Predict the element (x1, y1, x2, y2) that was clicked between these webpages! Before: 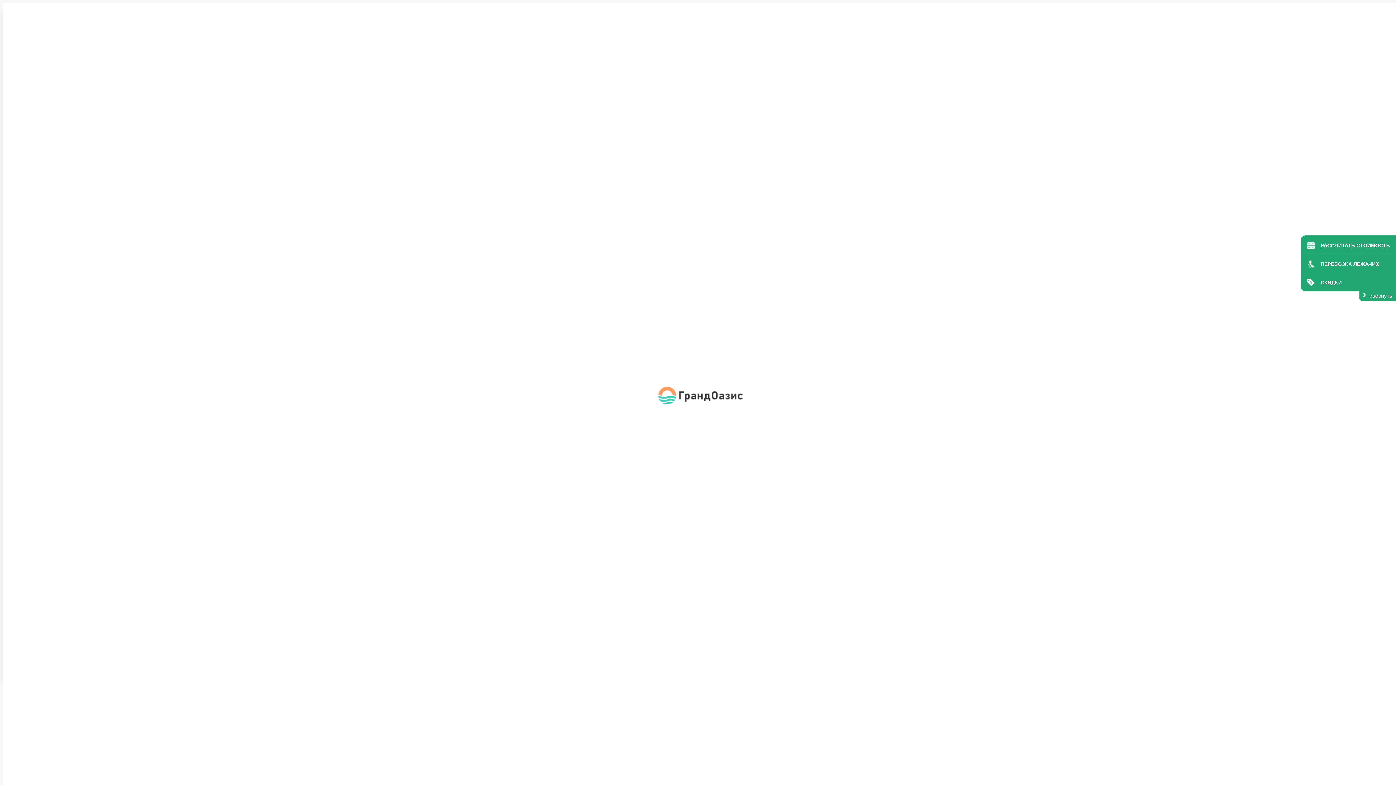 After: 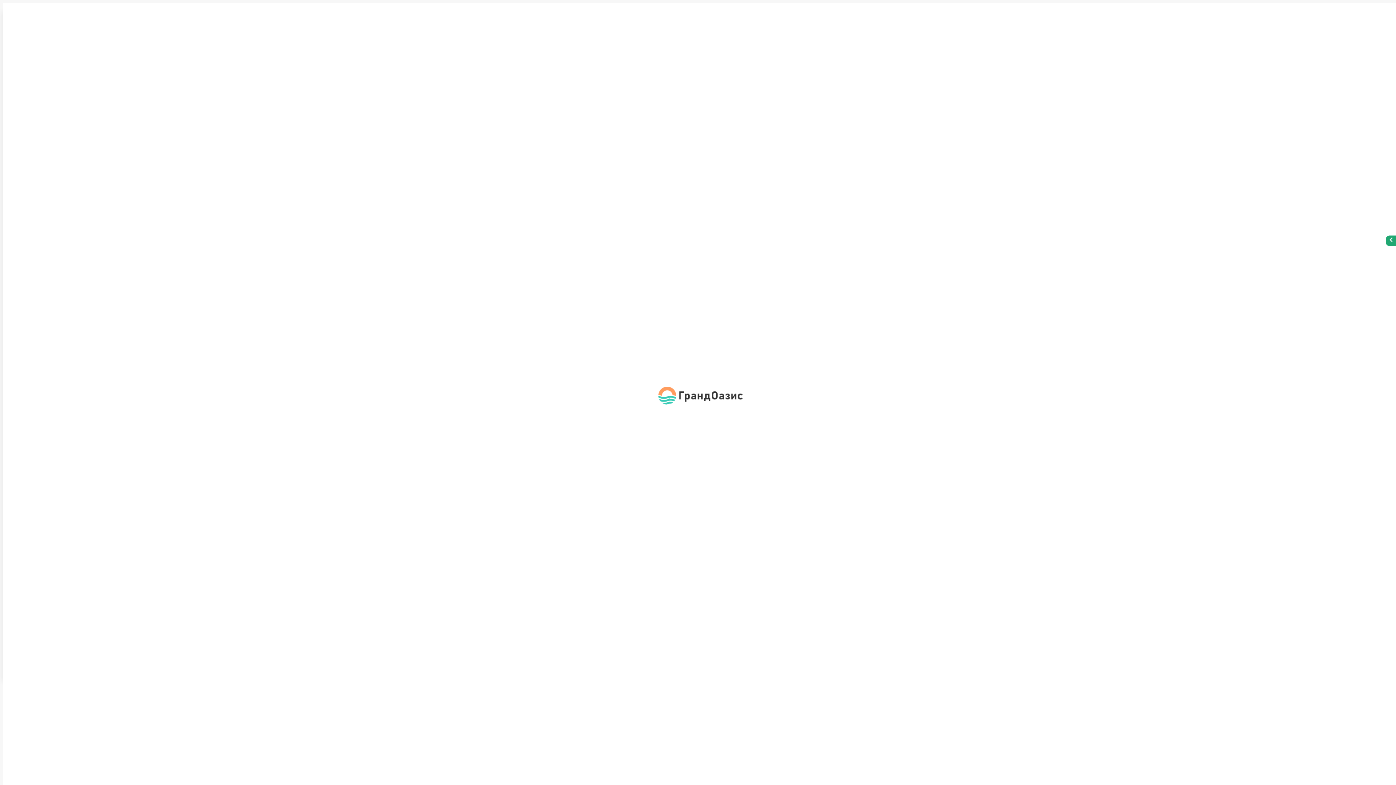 Action: bbox: (1359, 291, 1396, 301) label: свернуть